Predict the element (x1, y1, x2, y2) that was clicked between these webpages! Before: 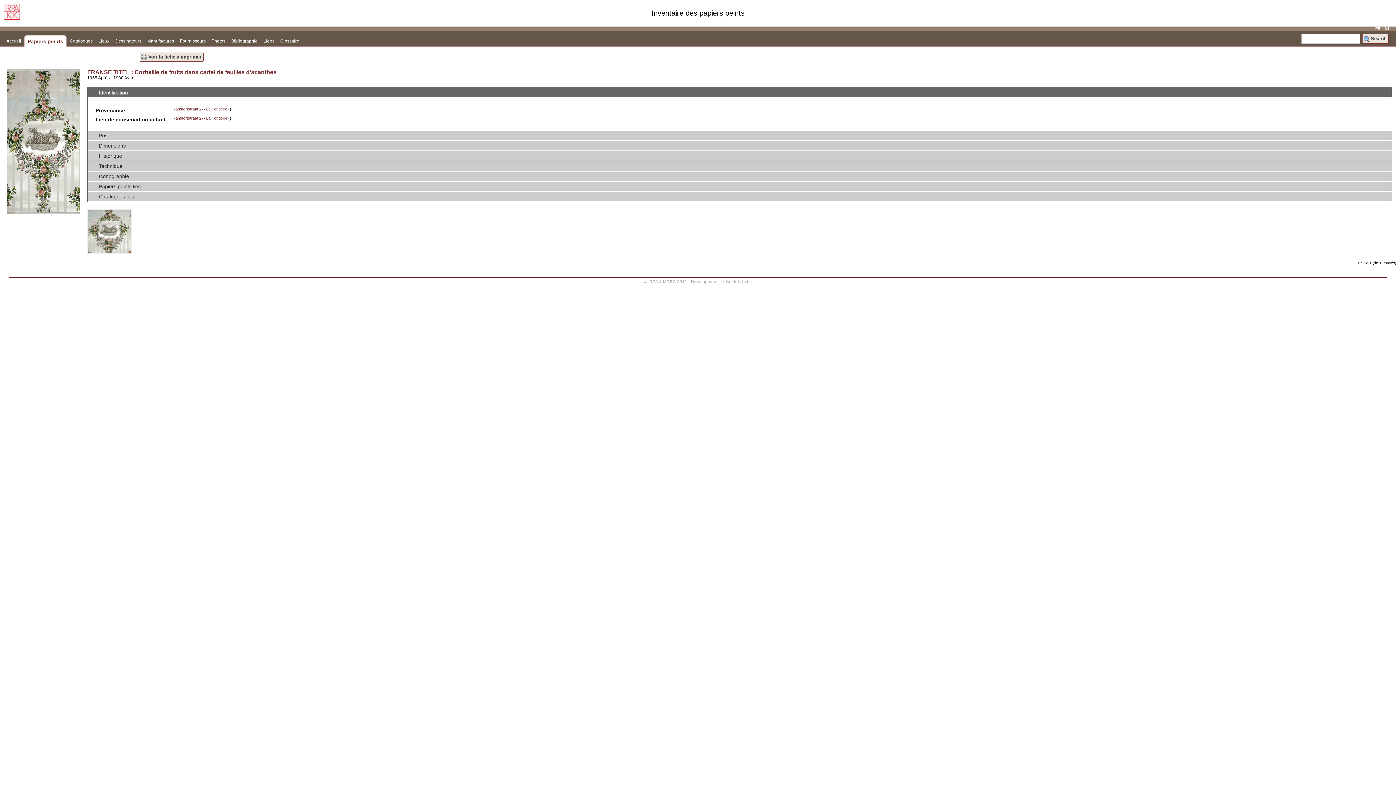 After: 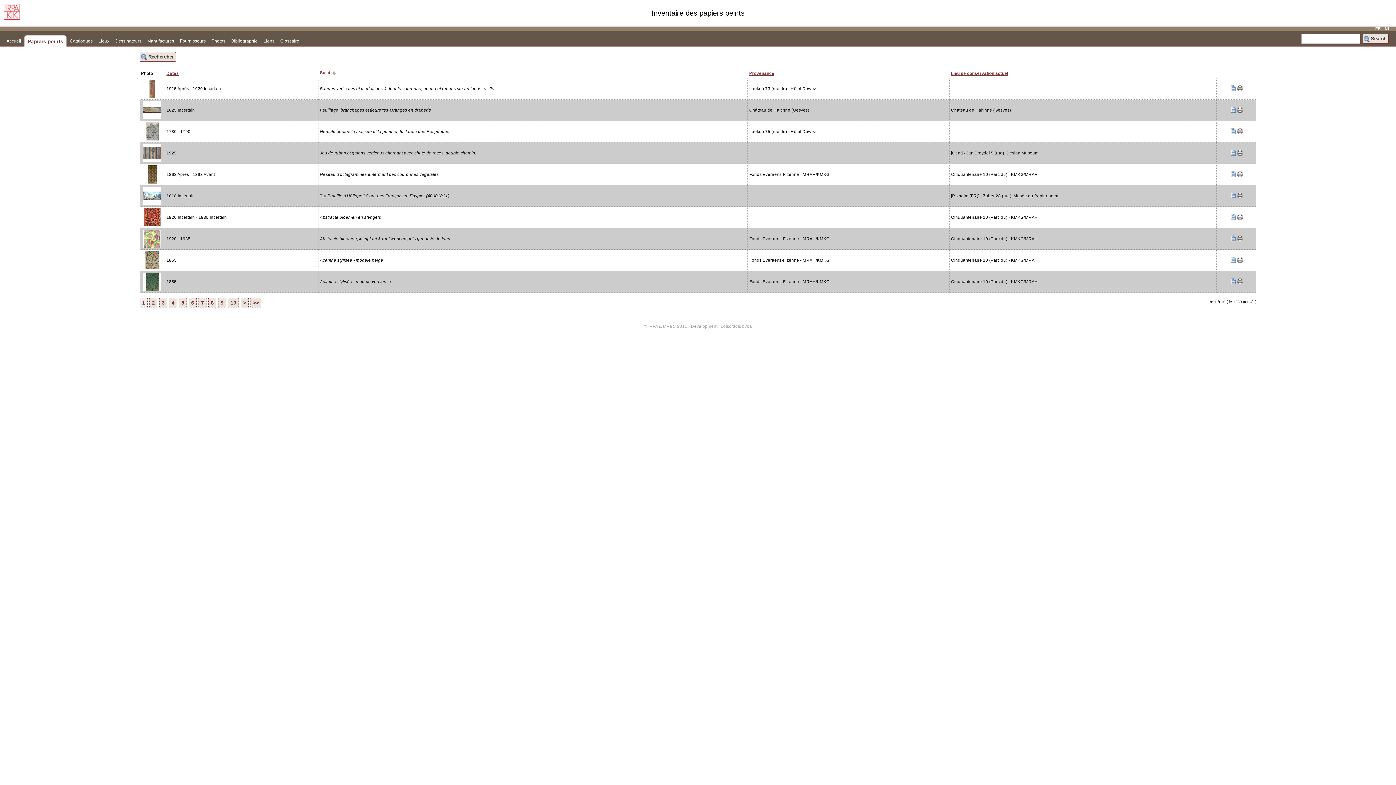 Action: bbox: (24, 34, 66, 46) label: Papiers peints